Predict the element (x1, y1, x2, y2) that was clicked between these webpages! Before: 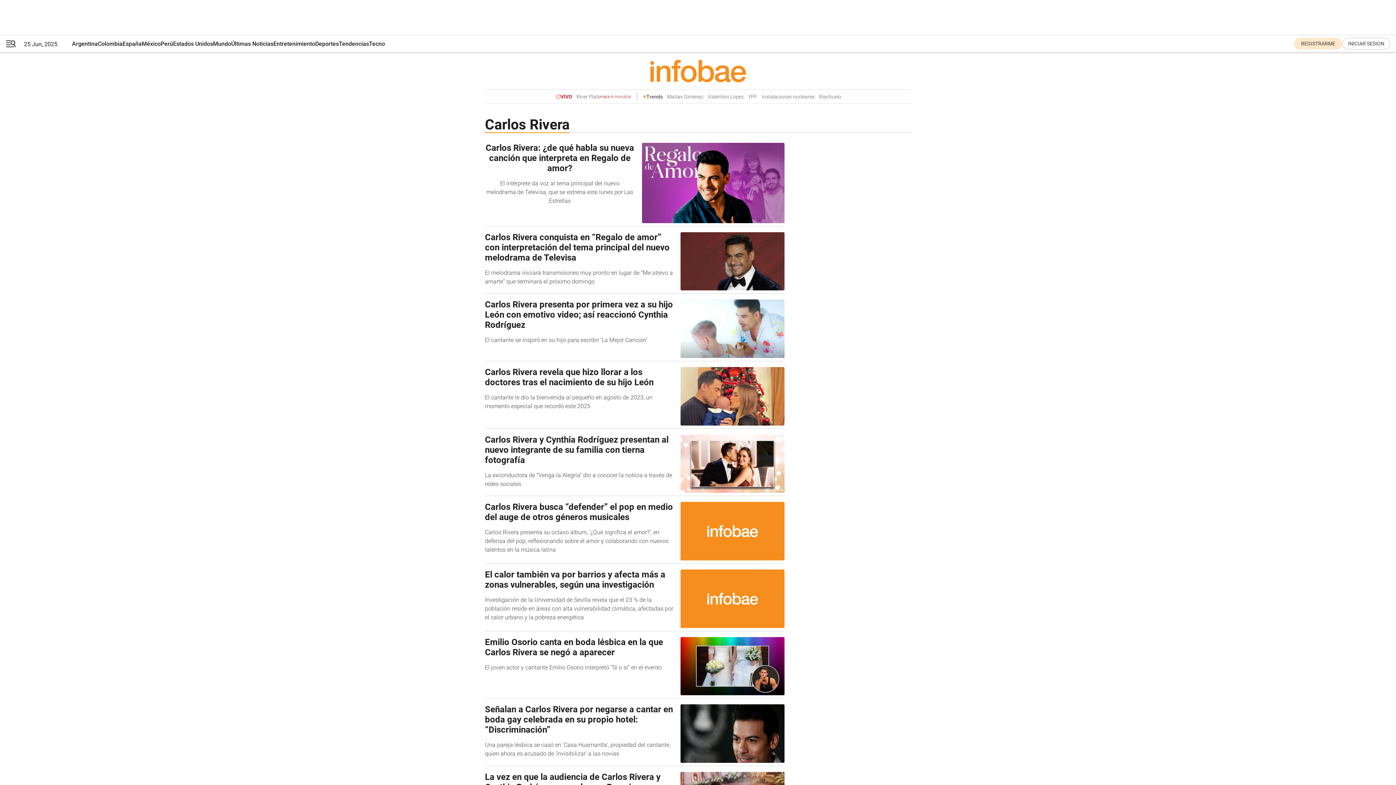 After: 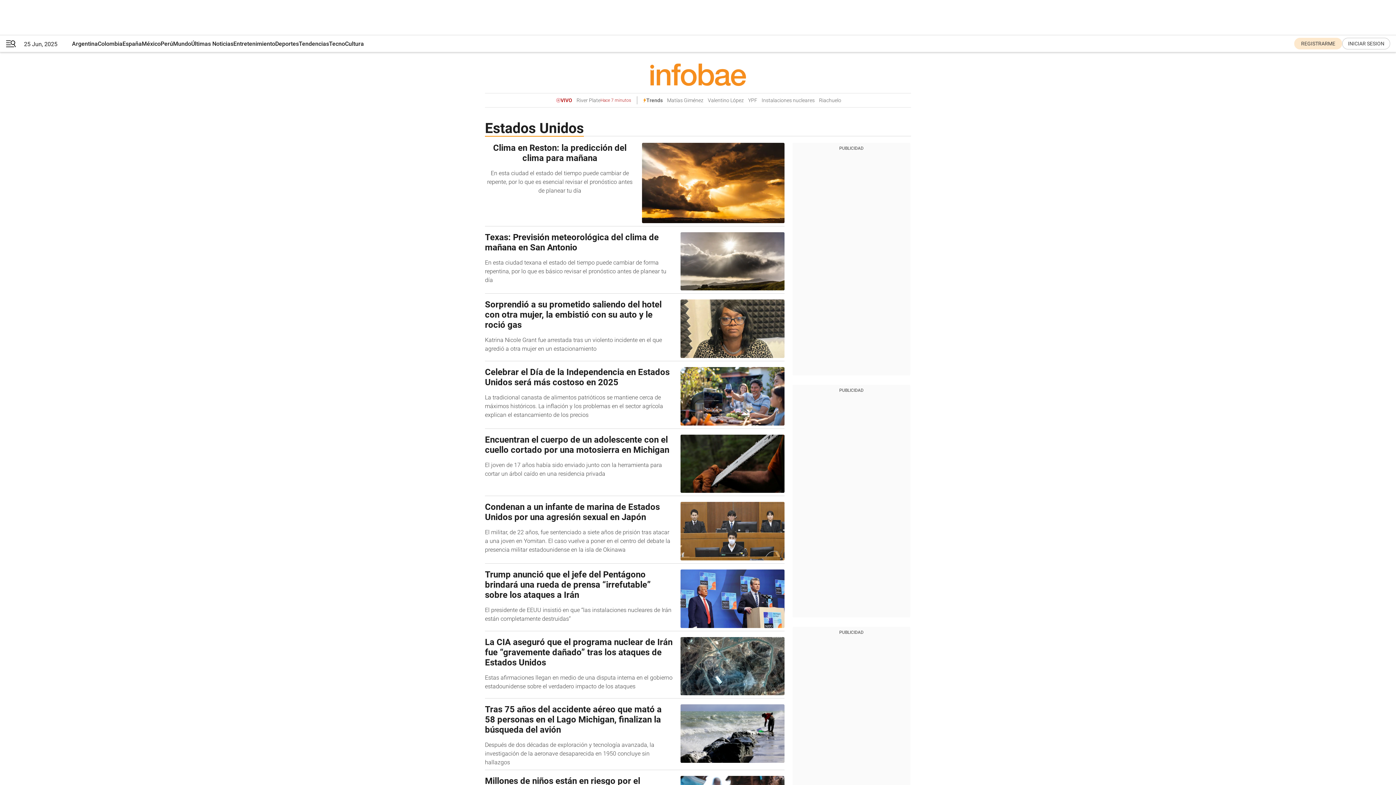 Action: label: Estados Unidos bbox: (173, 35, 213, 52)